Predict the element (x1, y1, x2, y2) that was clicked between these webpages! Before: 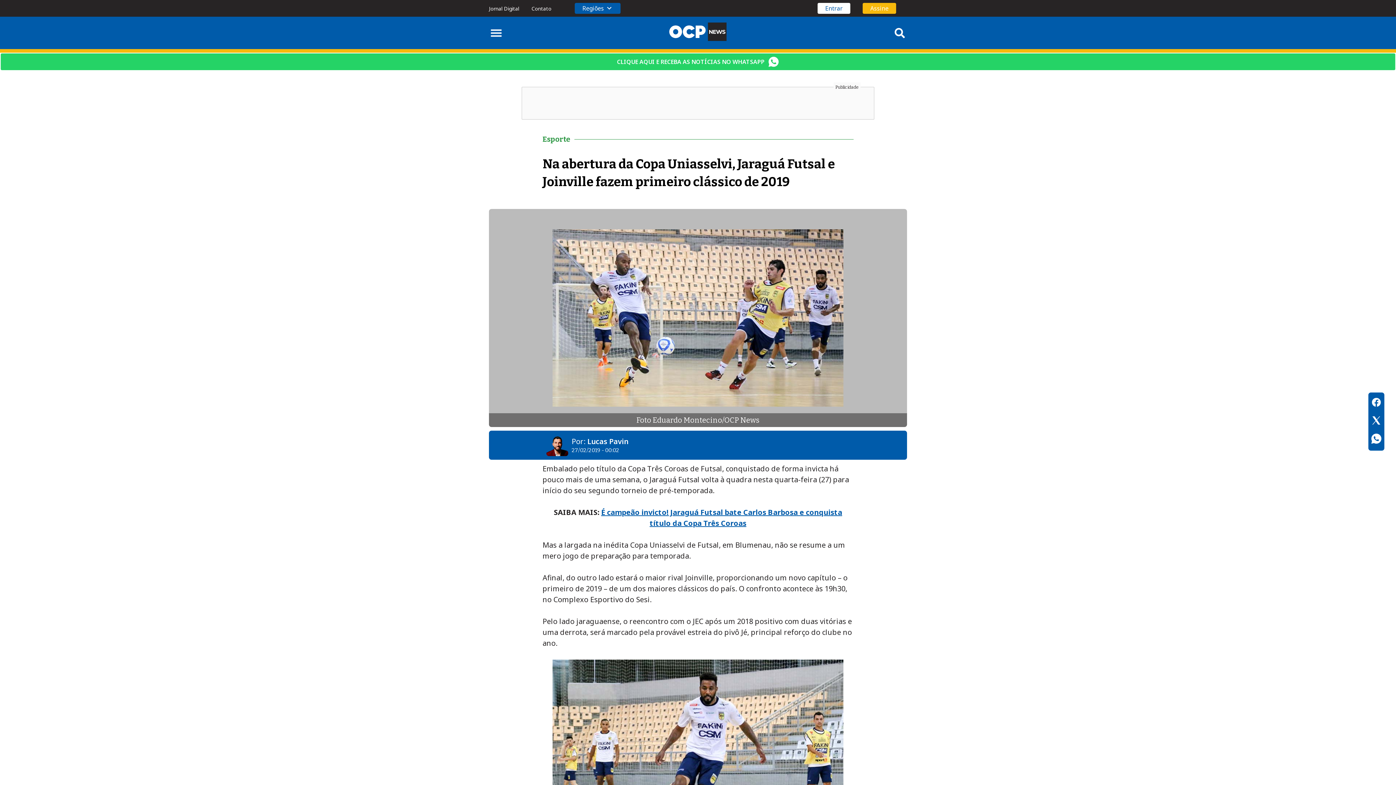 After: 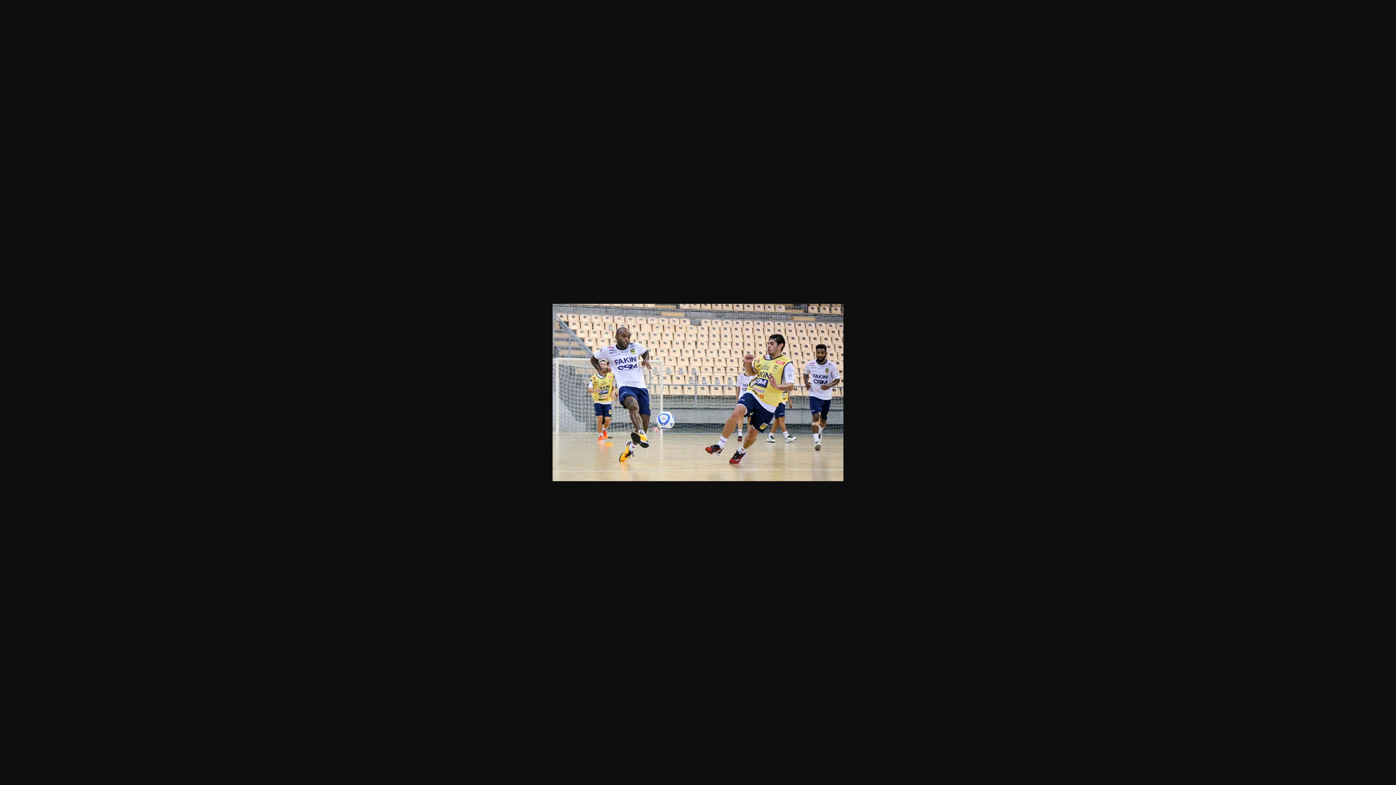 Action: bbox: (489, 209, 907, 427)